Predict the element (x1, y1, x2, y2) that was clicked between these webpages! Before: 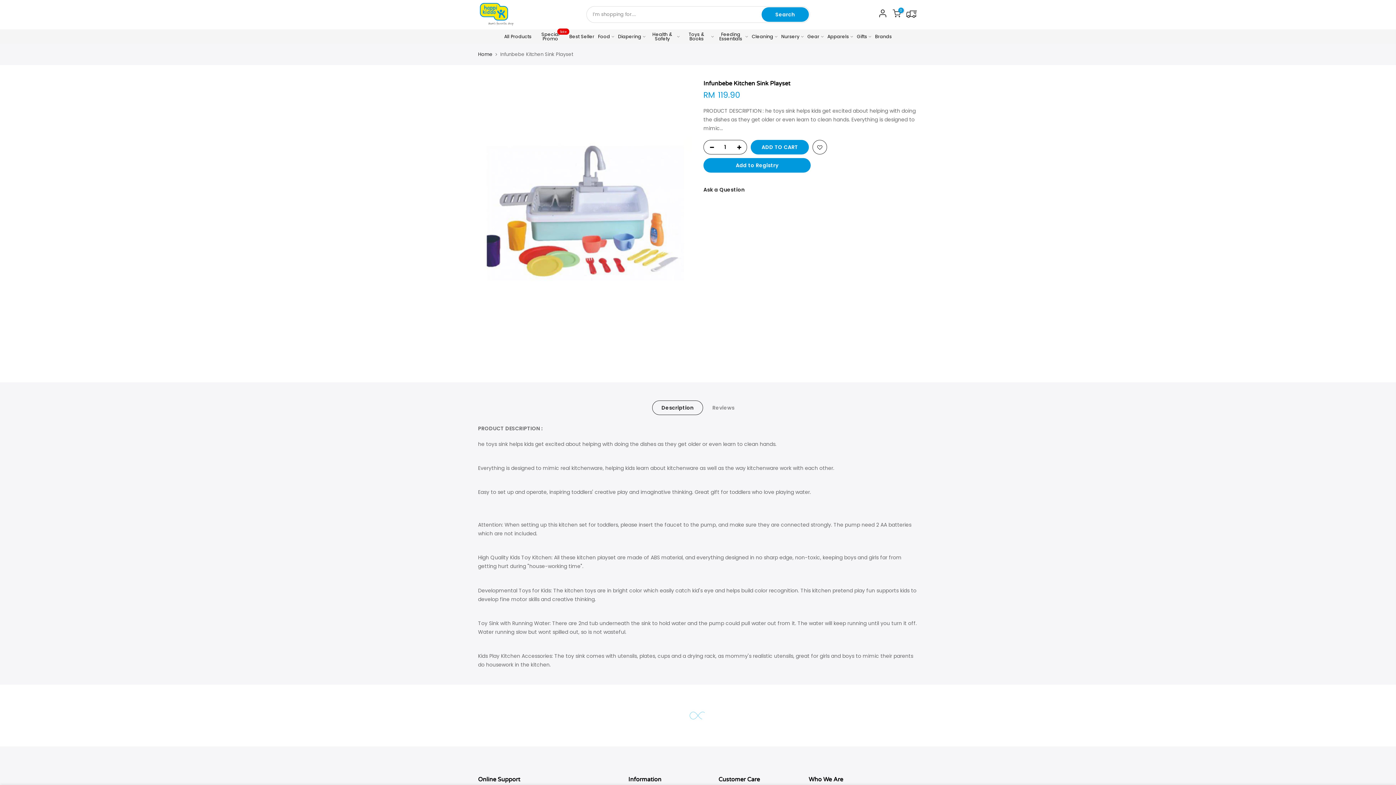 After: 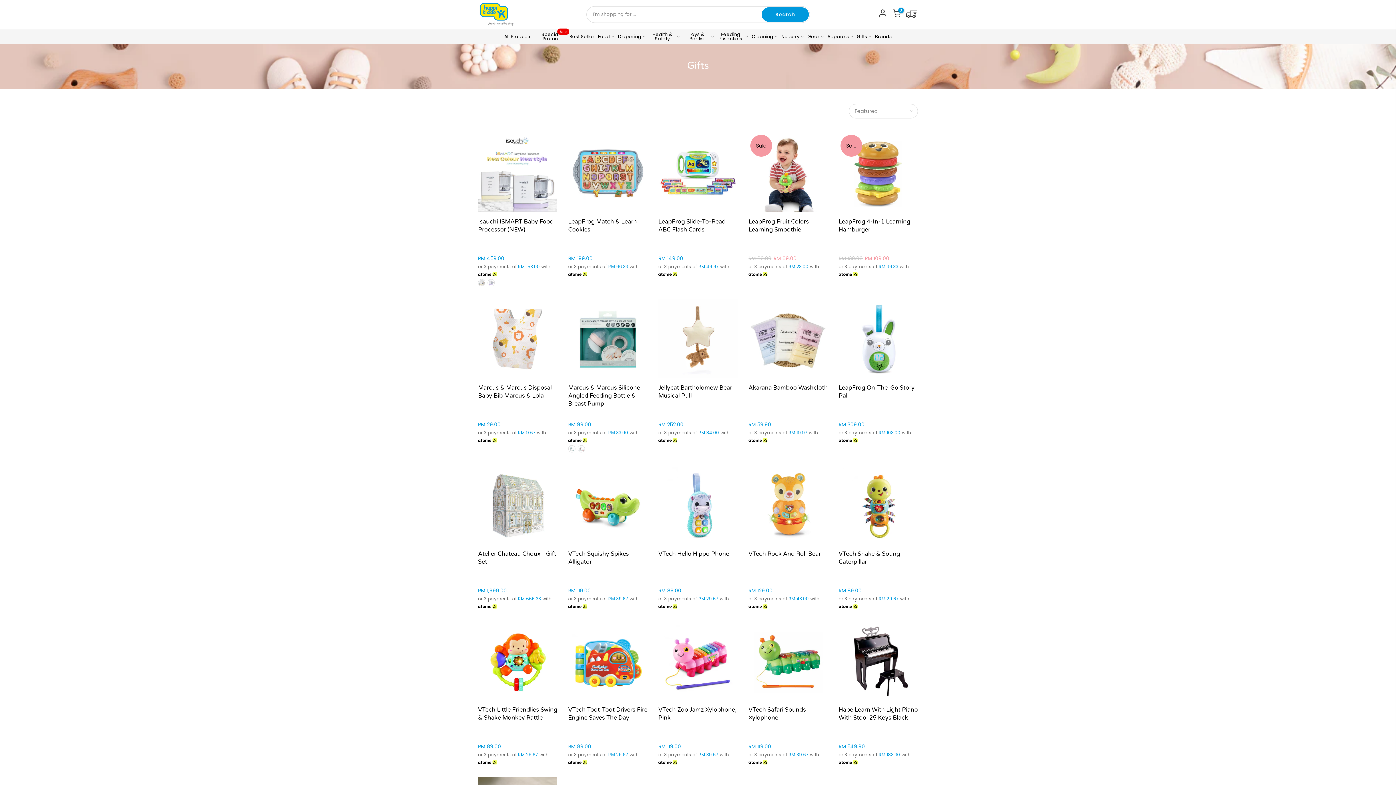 Action: bbox: (855, 29, 873, 43) label: Gifts